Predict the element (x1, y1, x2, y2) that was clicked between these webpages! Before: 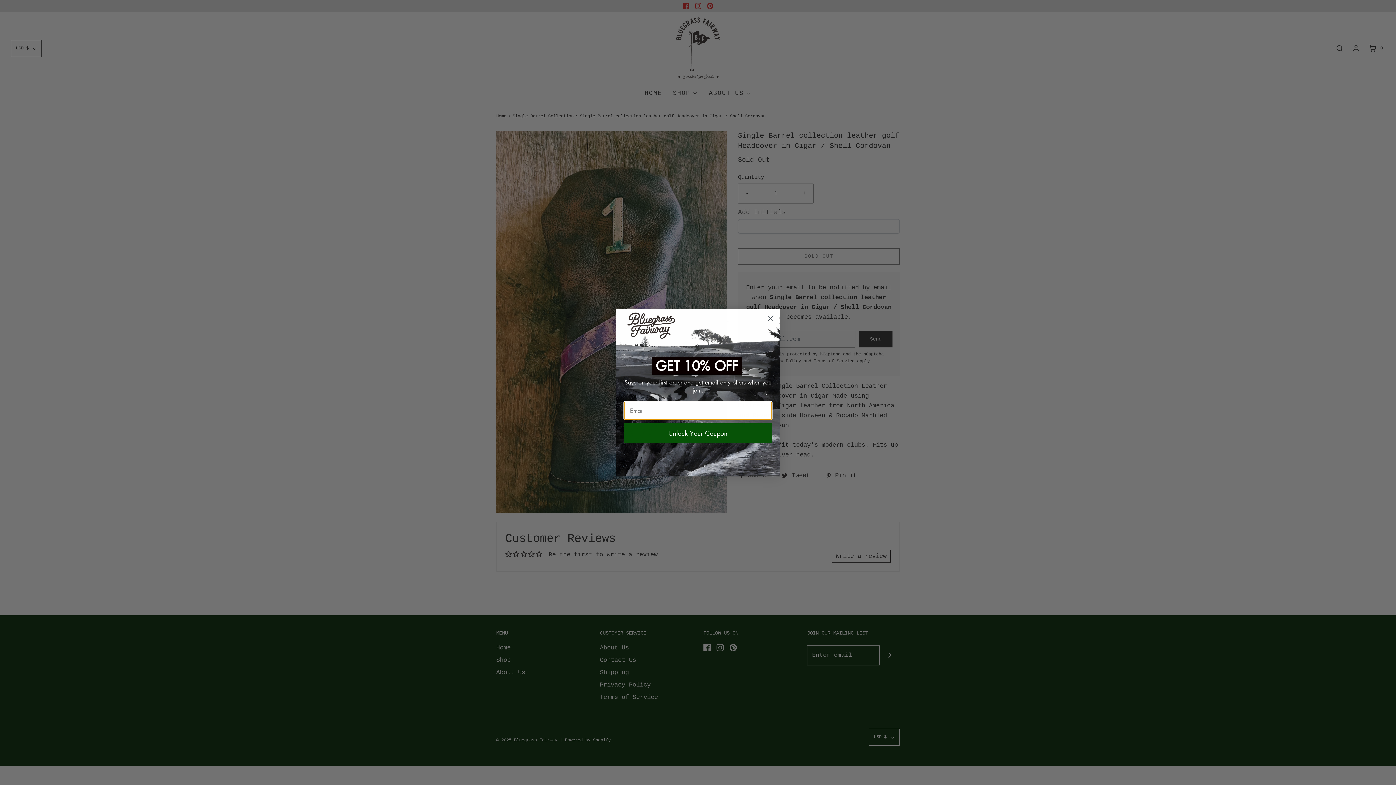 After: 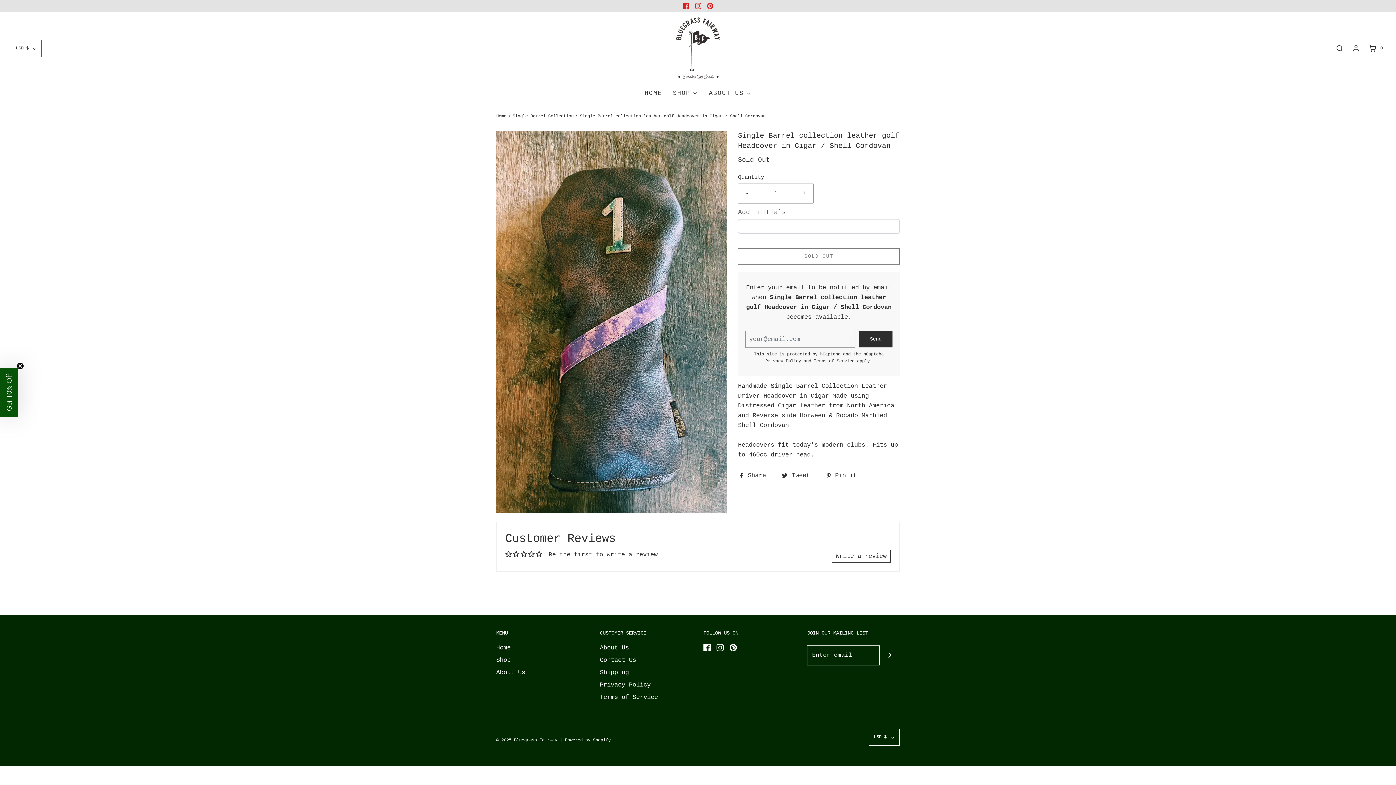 Action: bbox: (764, 311, 777, 324) label: Close dialog